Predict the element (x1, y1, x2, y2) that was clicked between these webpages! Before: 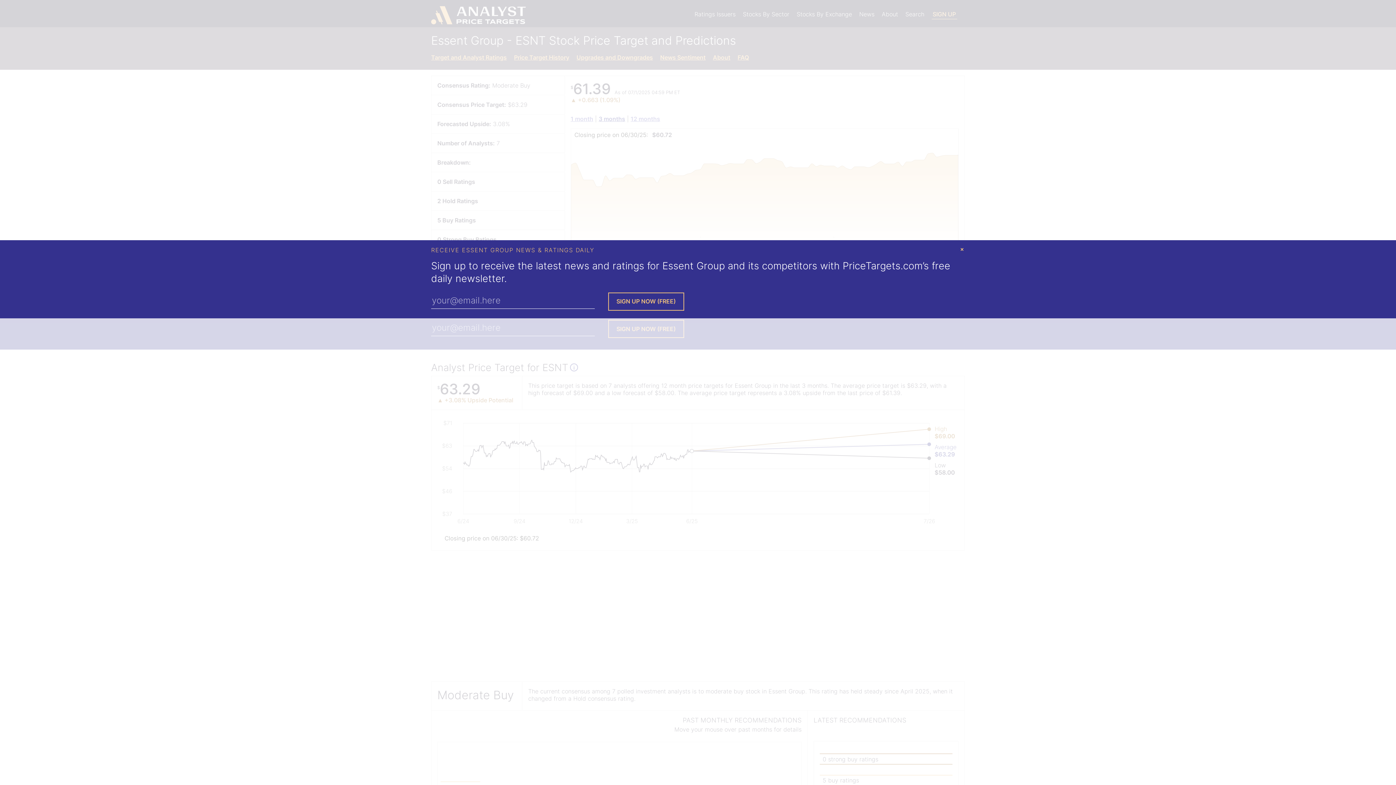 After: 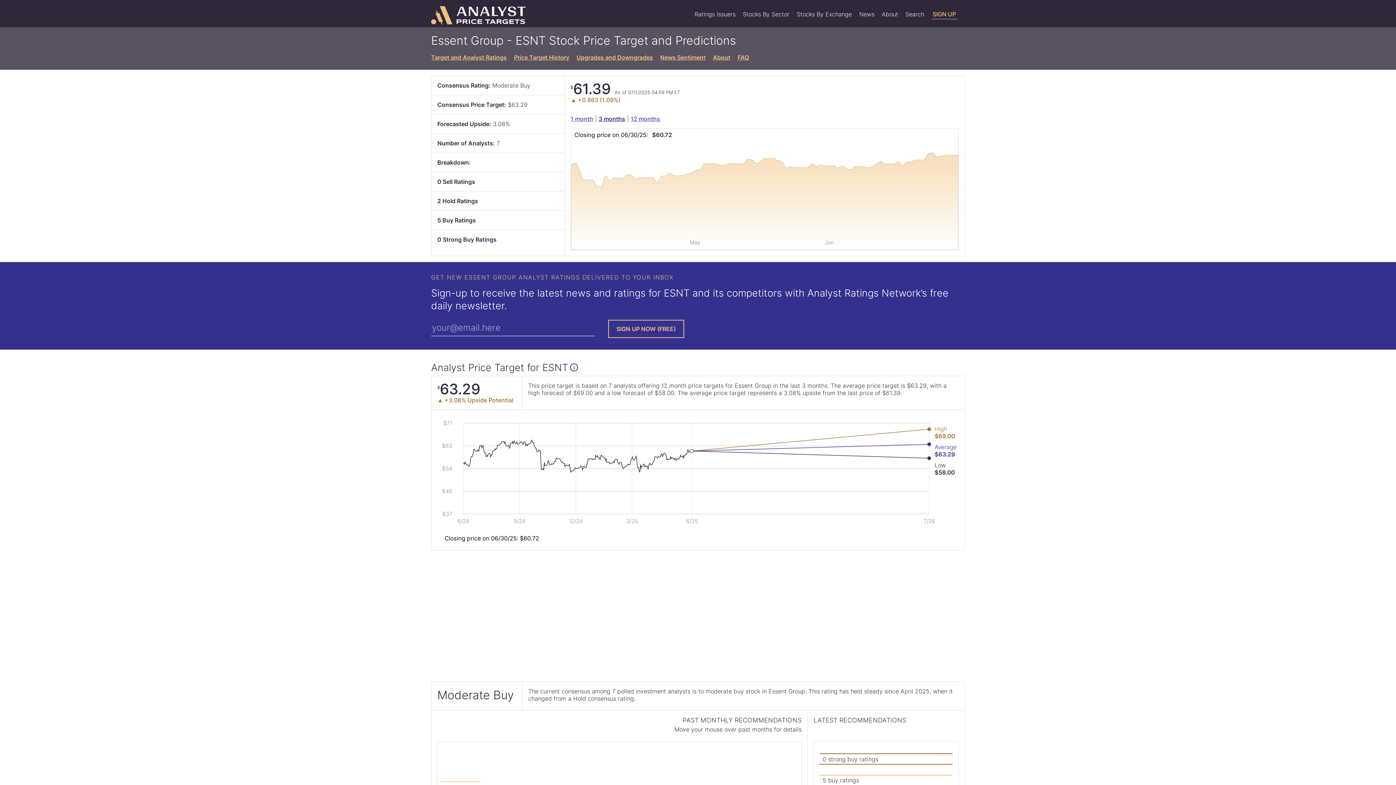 Action: bbox: (958, 243, 966, 255) label: Close Modal